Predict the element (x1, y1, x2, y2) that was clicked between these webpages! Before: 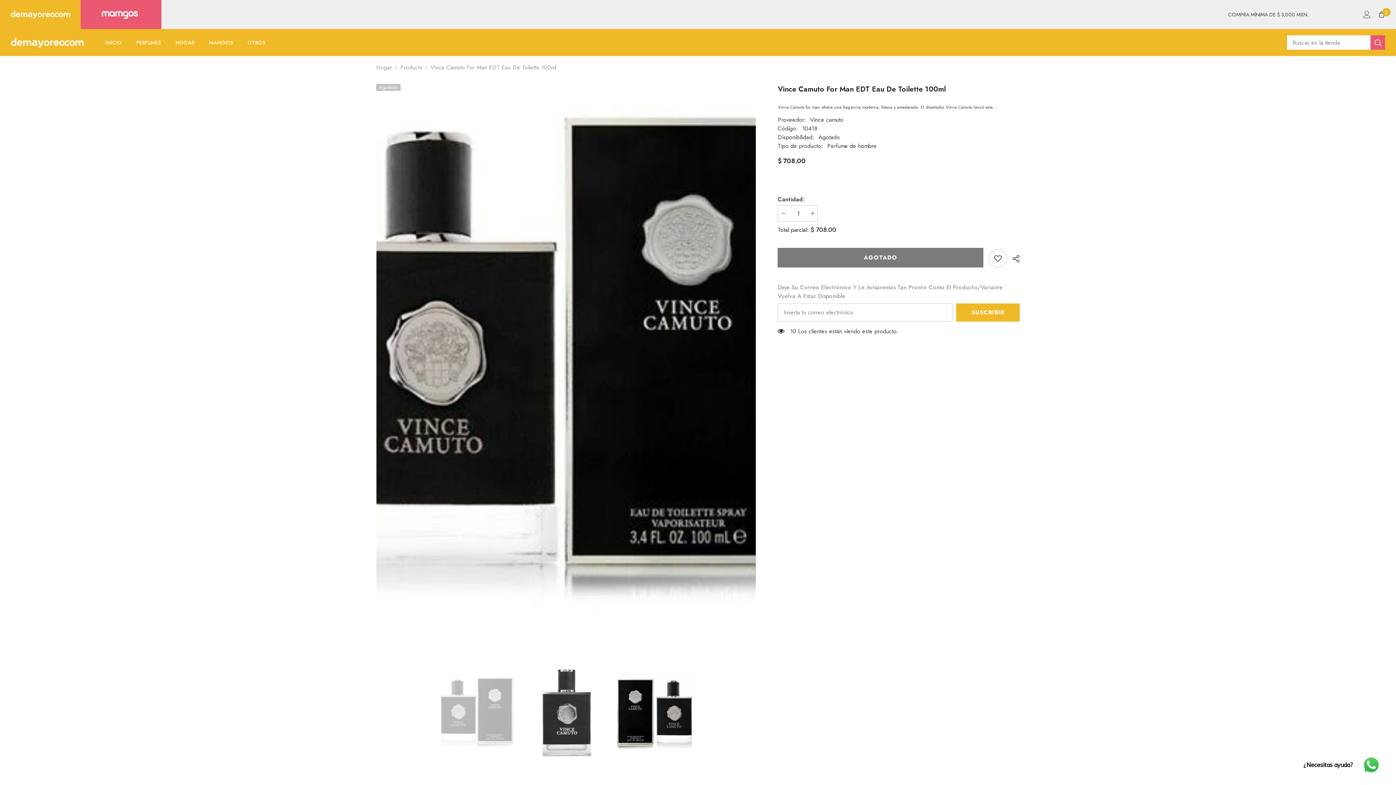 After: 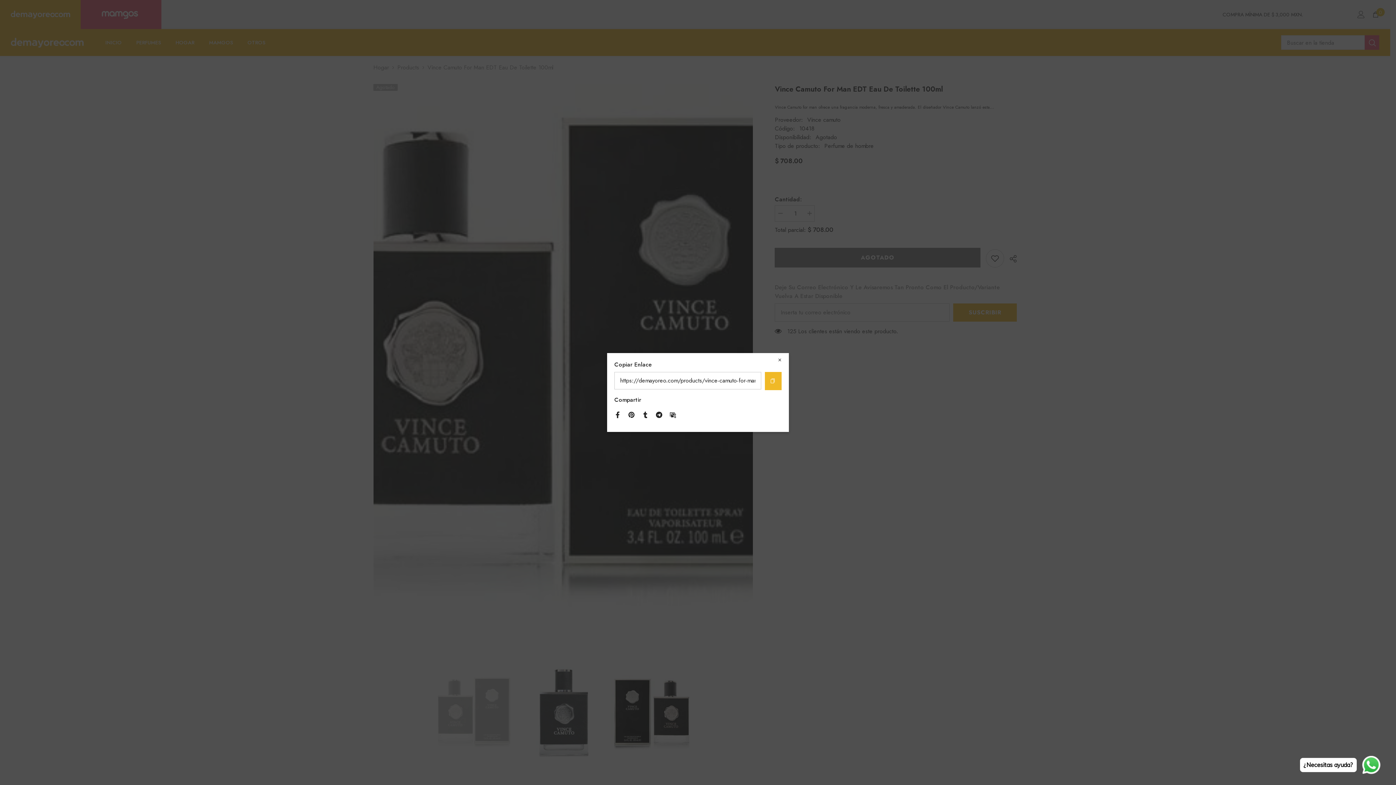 Action: bbox: (1007, 250, 1019, 267) label:  COMPARTIR